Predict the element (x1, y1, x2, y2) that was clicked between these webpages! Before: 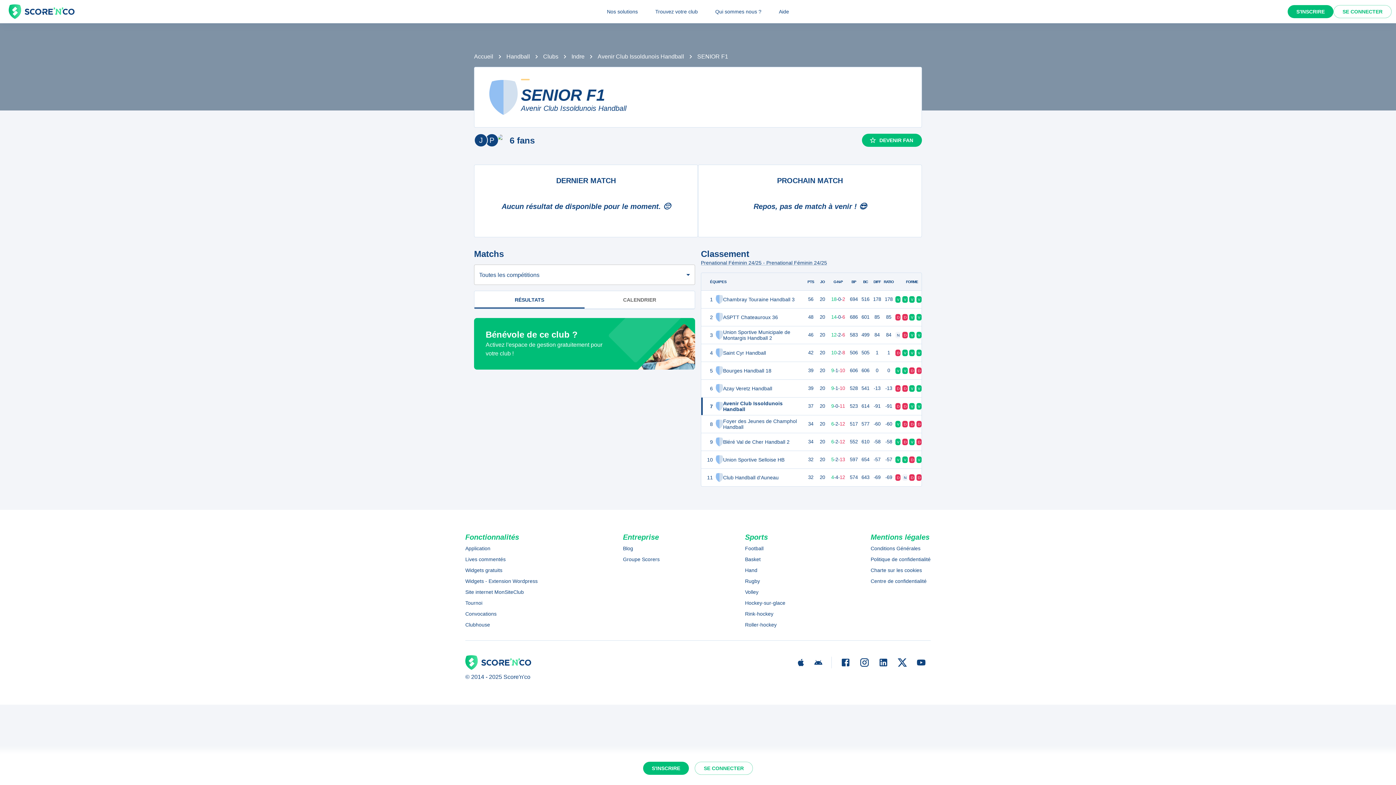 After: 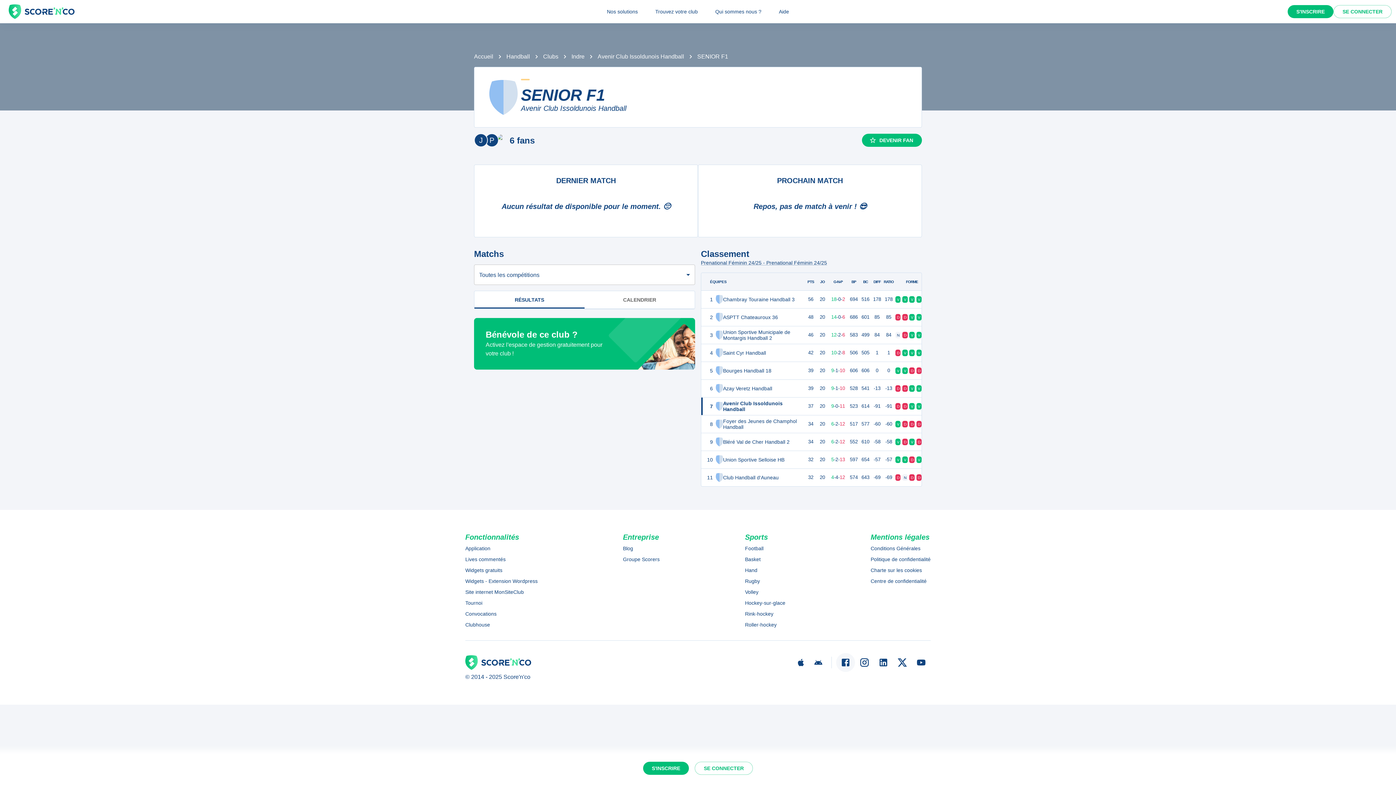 Action: bbox: (836, 653, 855, 672)